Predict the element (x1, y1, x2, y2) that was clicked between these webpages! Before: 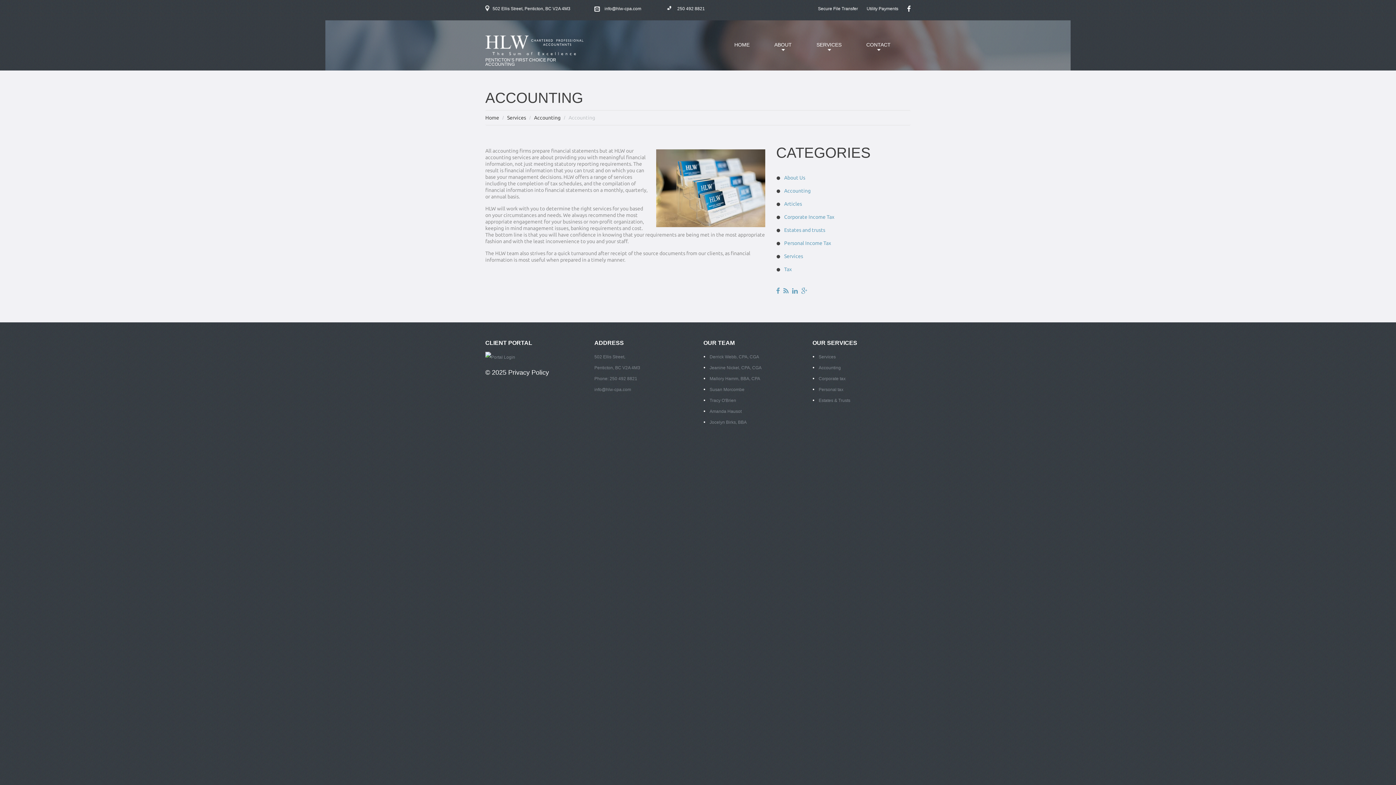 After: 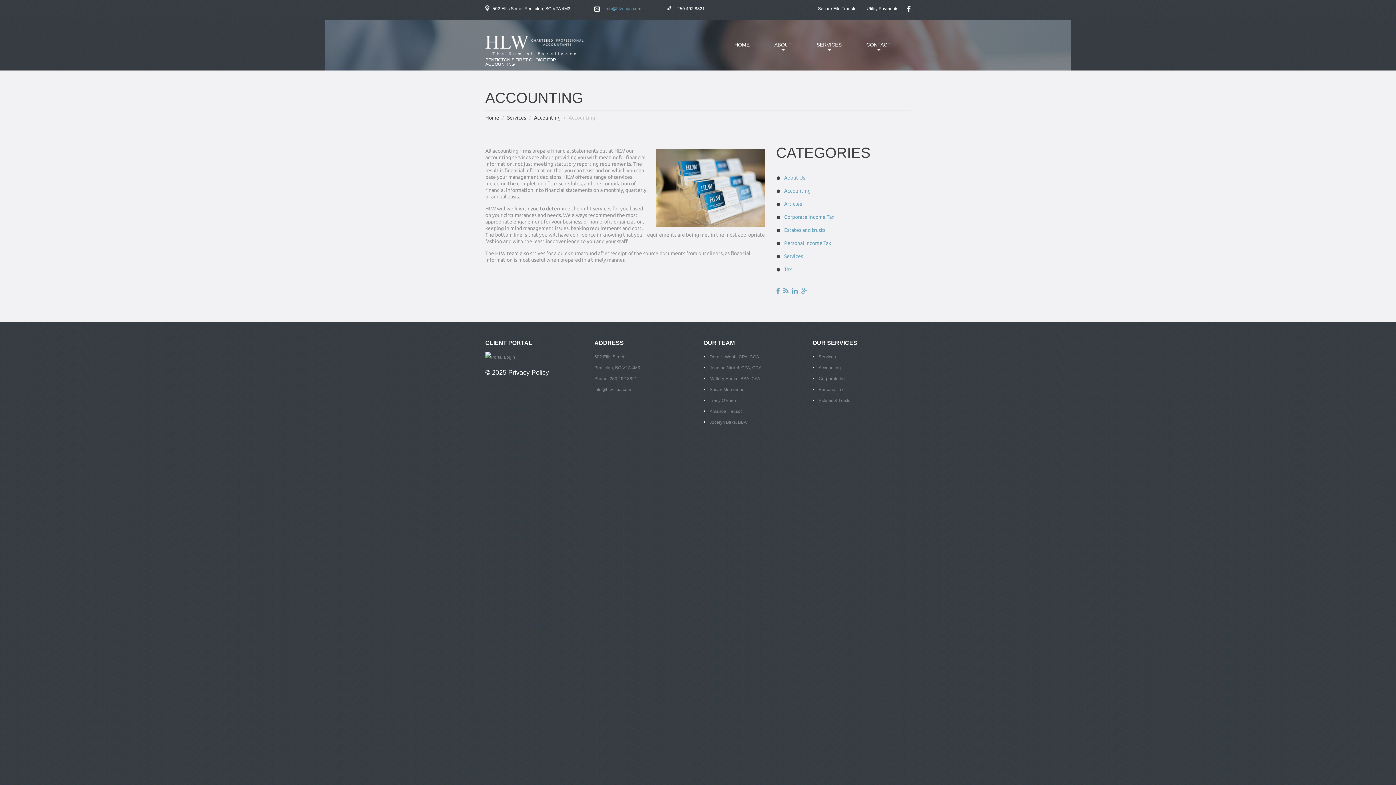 Action: bbox: (594, 6, 641, 11) label: info@hlw-cpa.com